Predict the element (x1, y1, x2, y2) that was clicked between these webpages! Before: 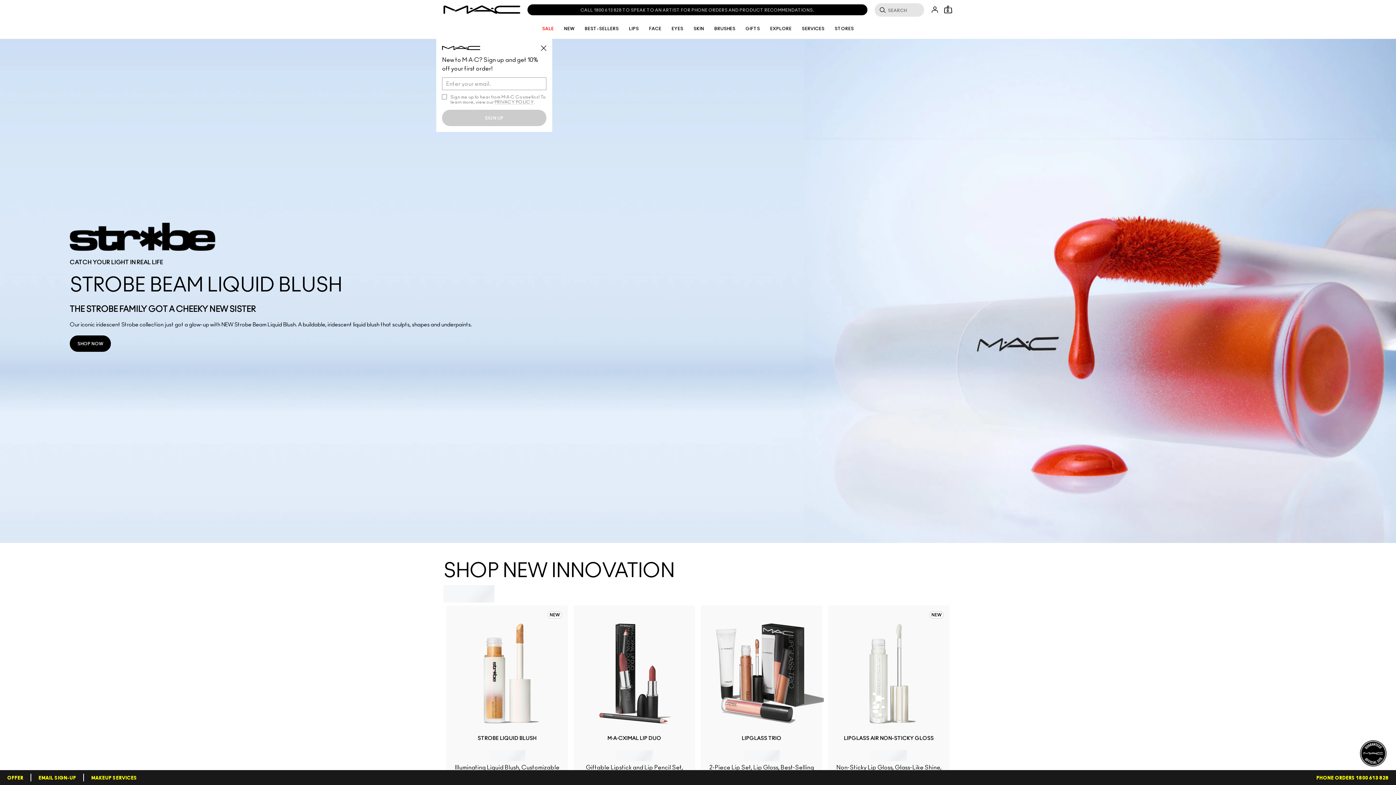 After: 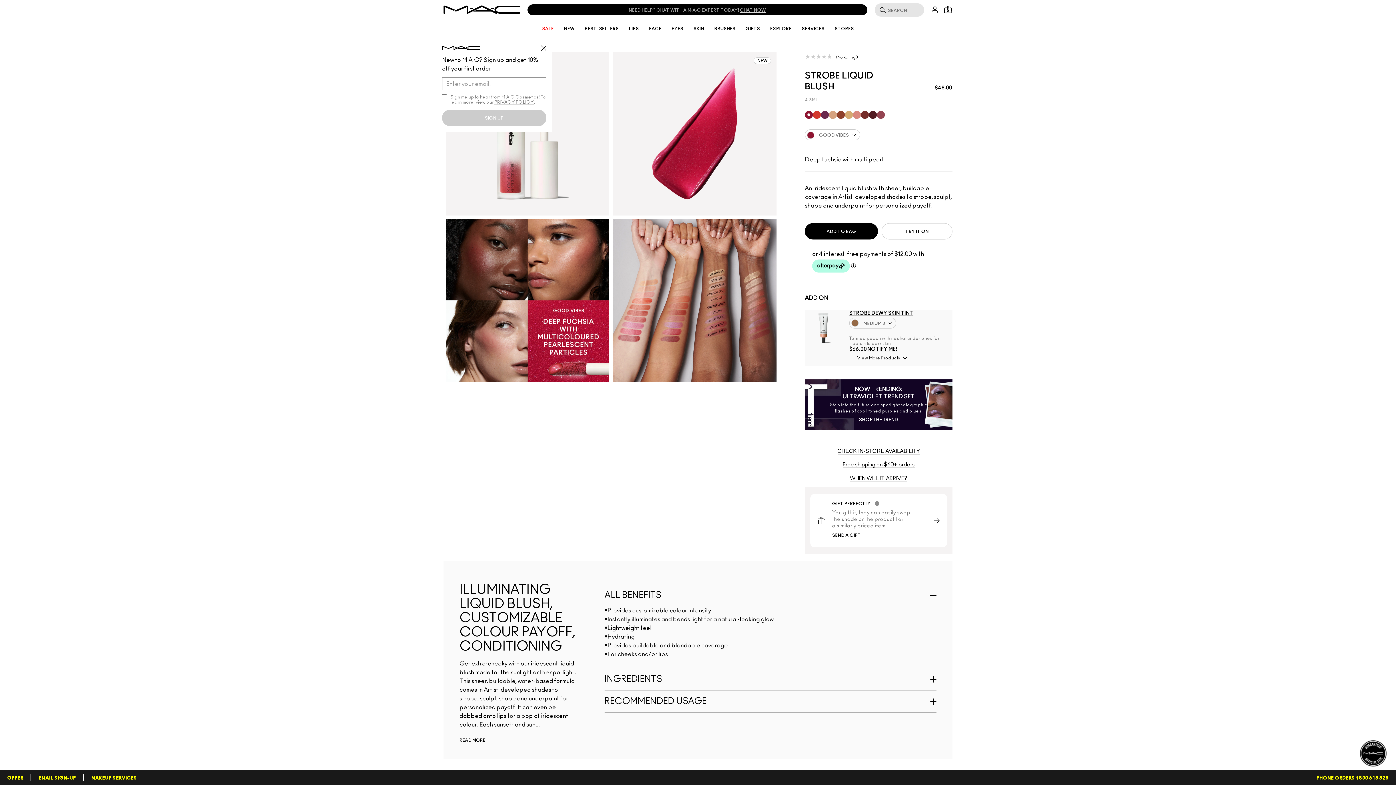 Action: bbox: (445, 611, 569, 735) label: NEW